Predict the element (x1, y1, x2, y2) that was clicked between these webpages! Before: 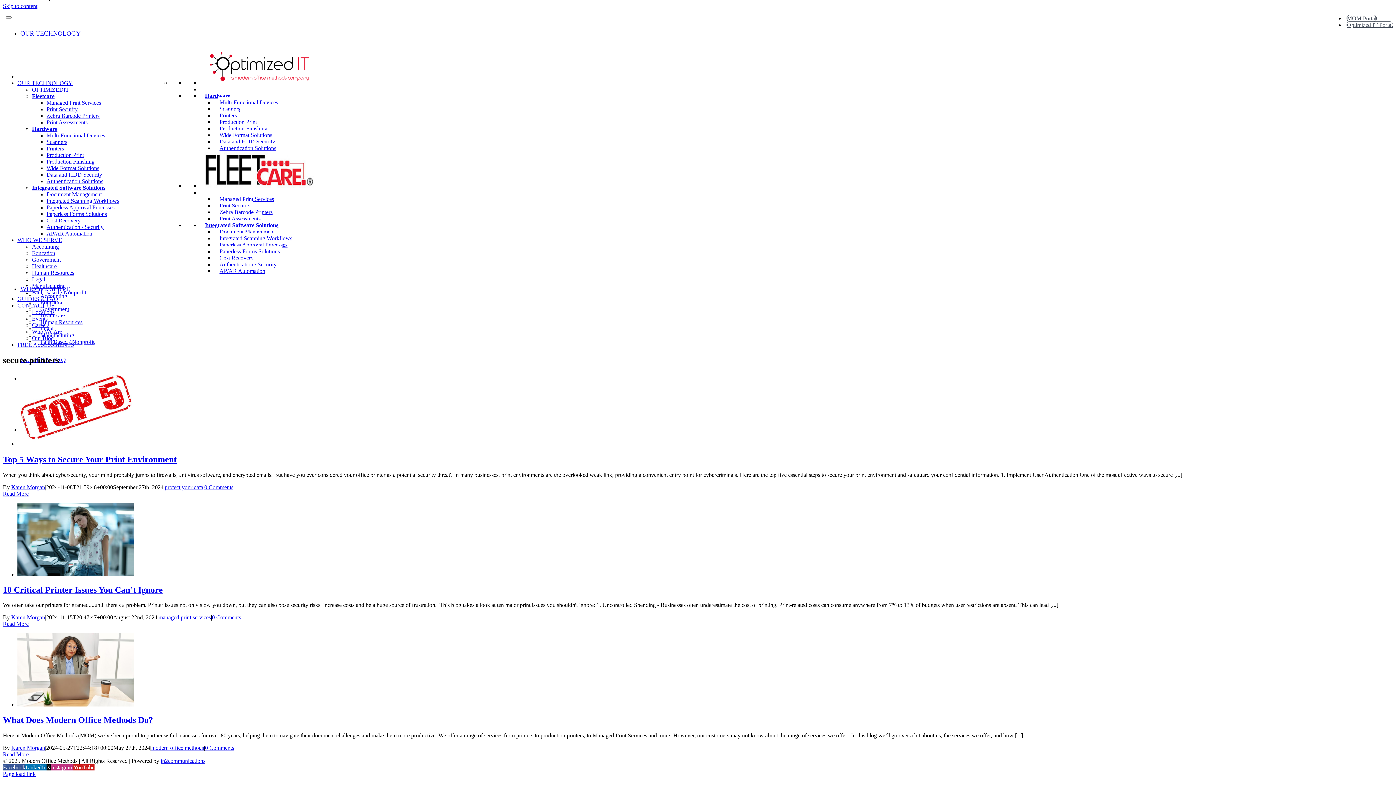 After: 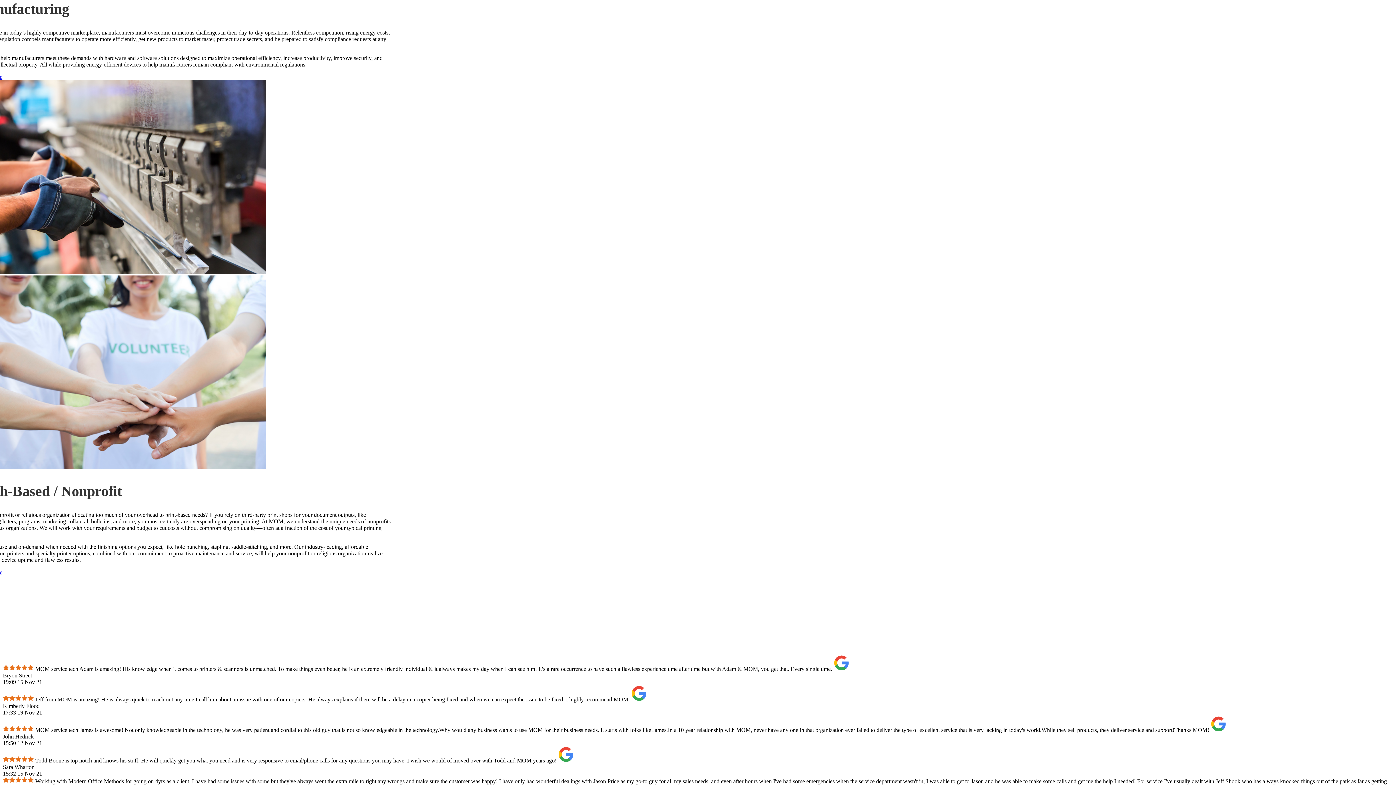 Action: bbox: (38, 330, 76, 340) label: Manufacturing